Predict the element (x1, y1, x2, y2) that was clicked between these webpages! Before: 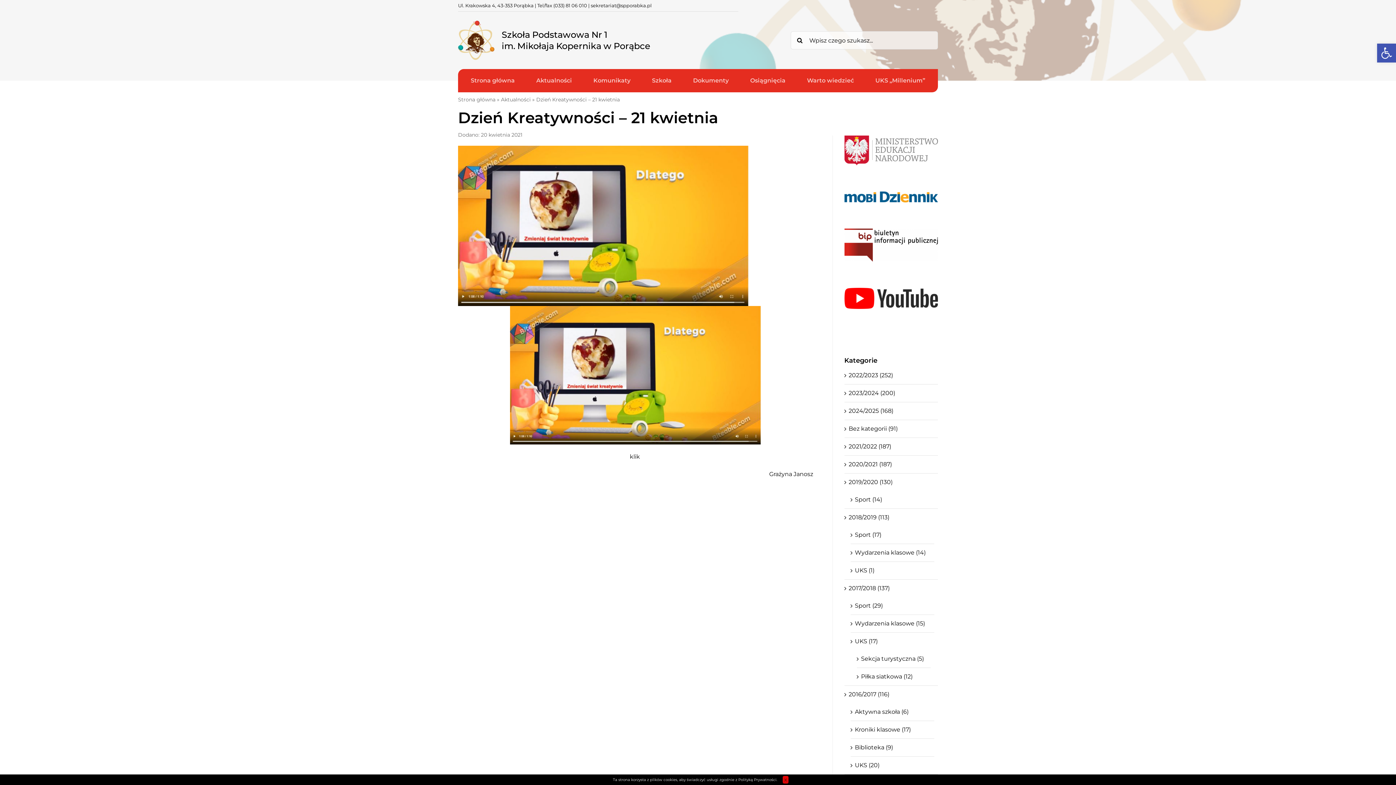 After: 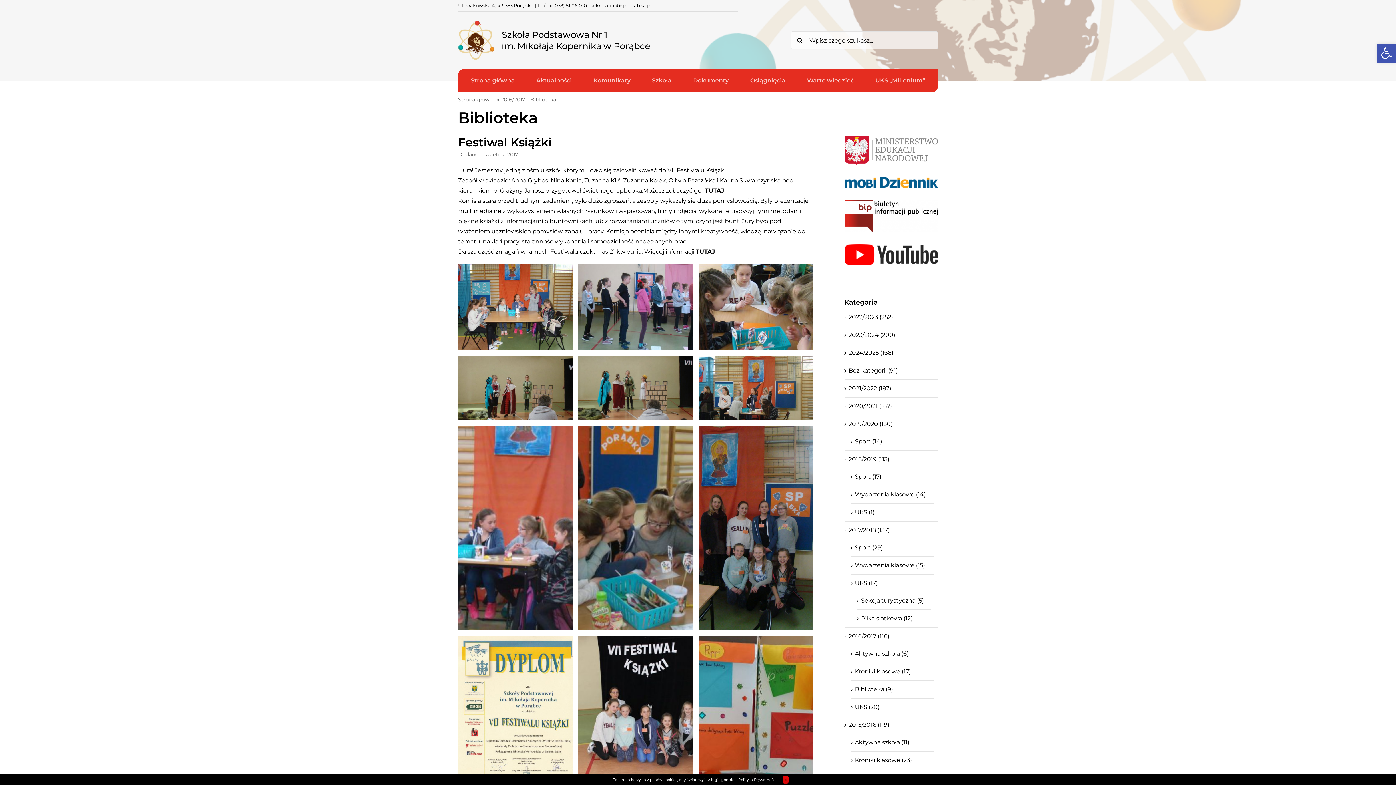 Action: bbox: (855, 742, 930, 753) label: Biblioteka (9)